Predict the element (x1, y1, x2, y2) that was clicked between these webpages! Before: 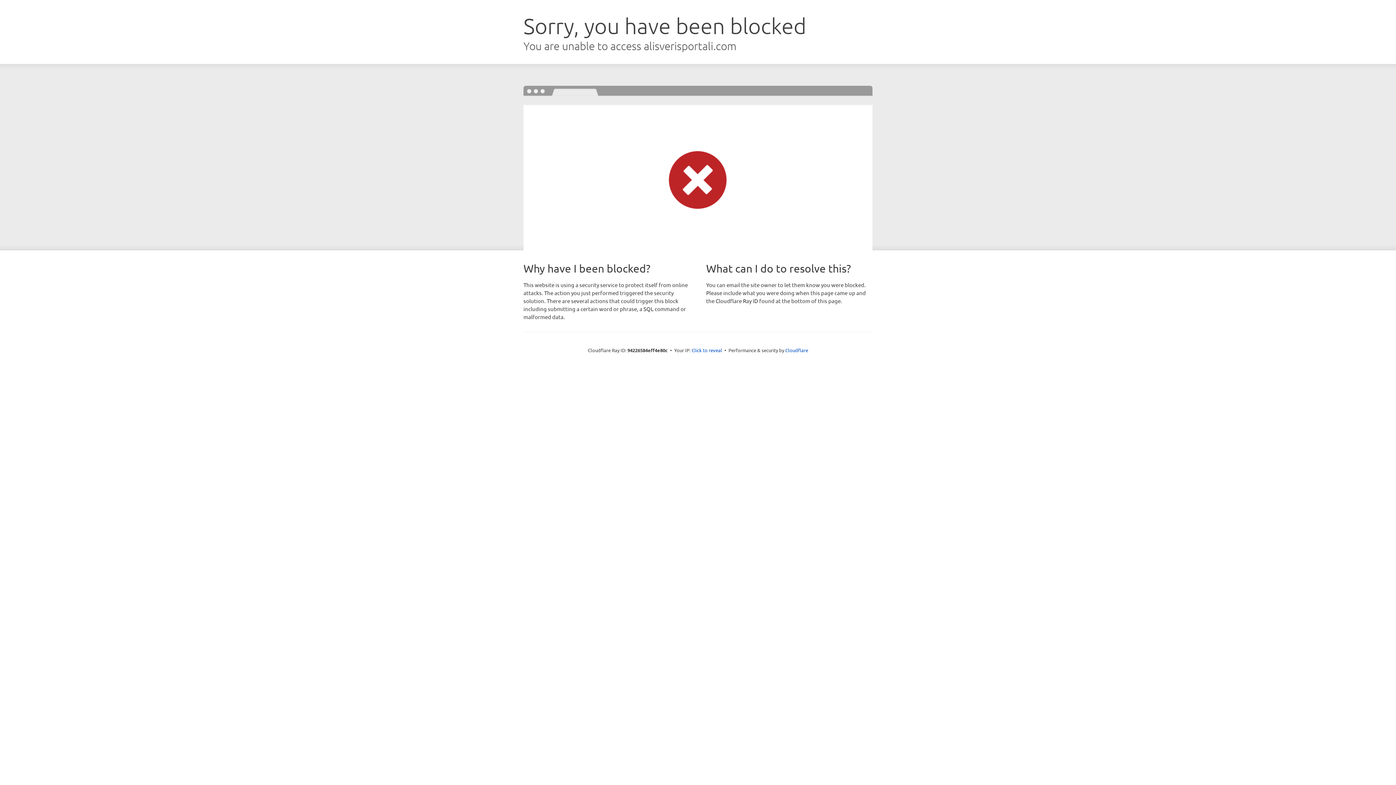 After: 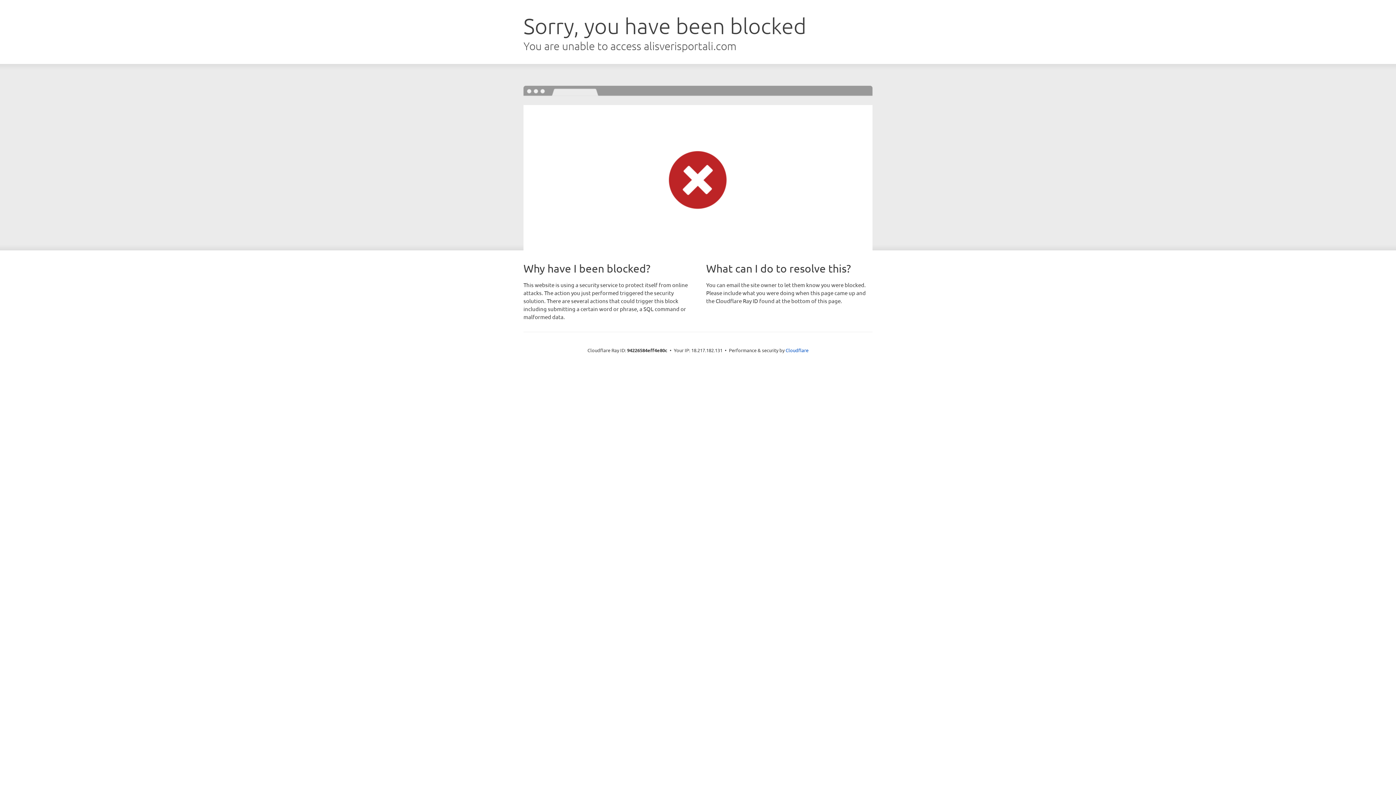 Action: label: Click to reveal bbox: (691, 346, 722, 353)